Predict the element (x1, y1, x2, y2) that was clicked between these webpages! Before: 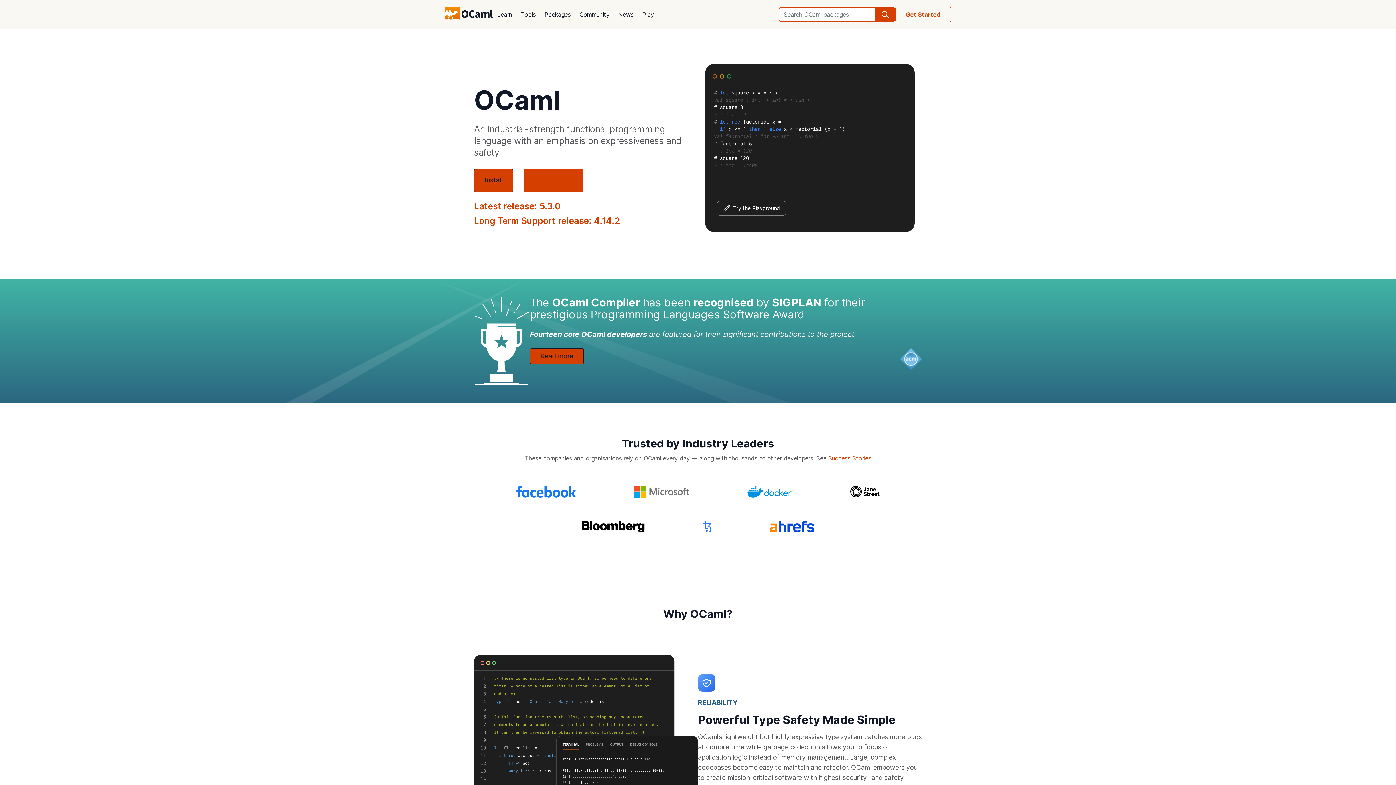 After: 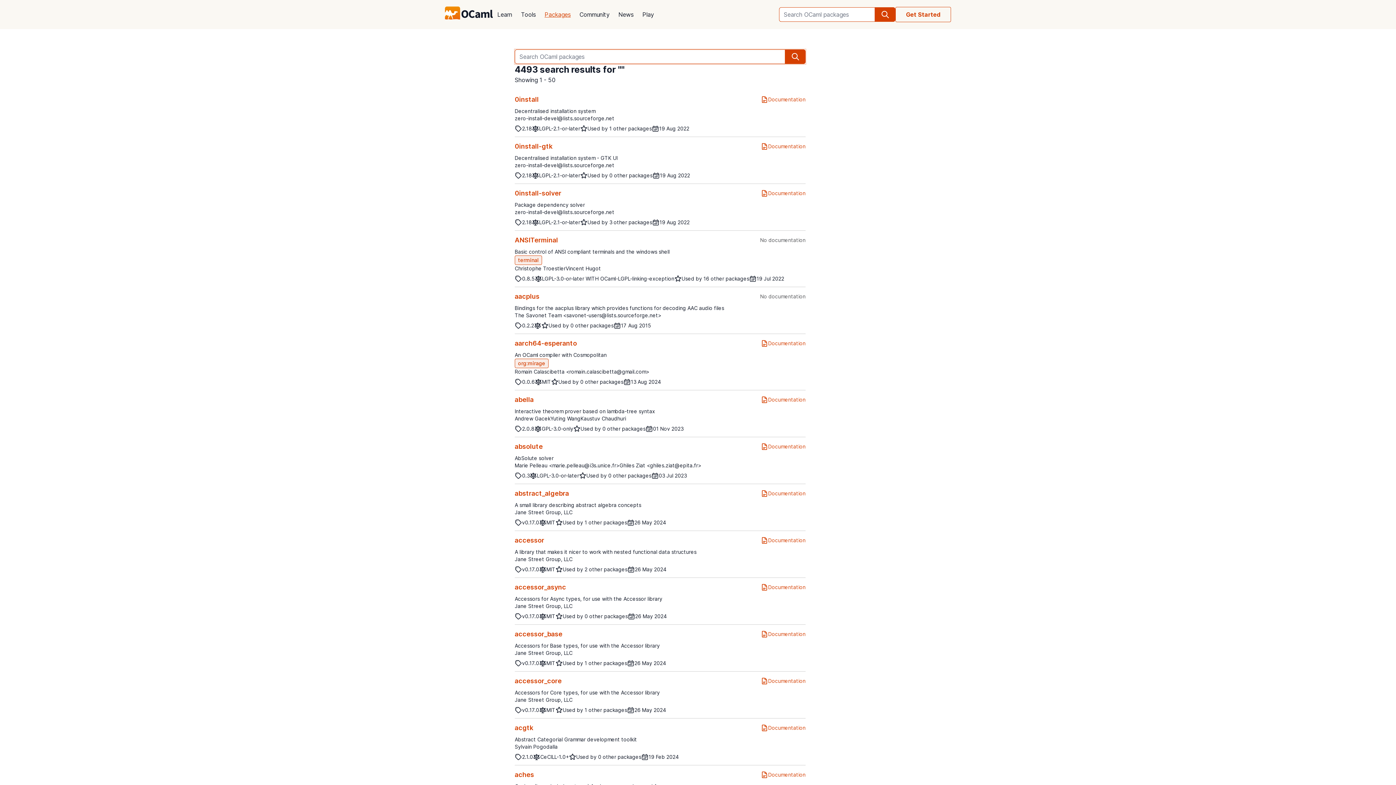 Action: label: search bbox: (875, 7, 895, 21)